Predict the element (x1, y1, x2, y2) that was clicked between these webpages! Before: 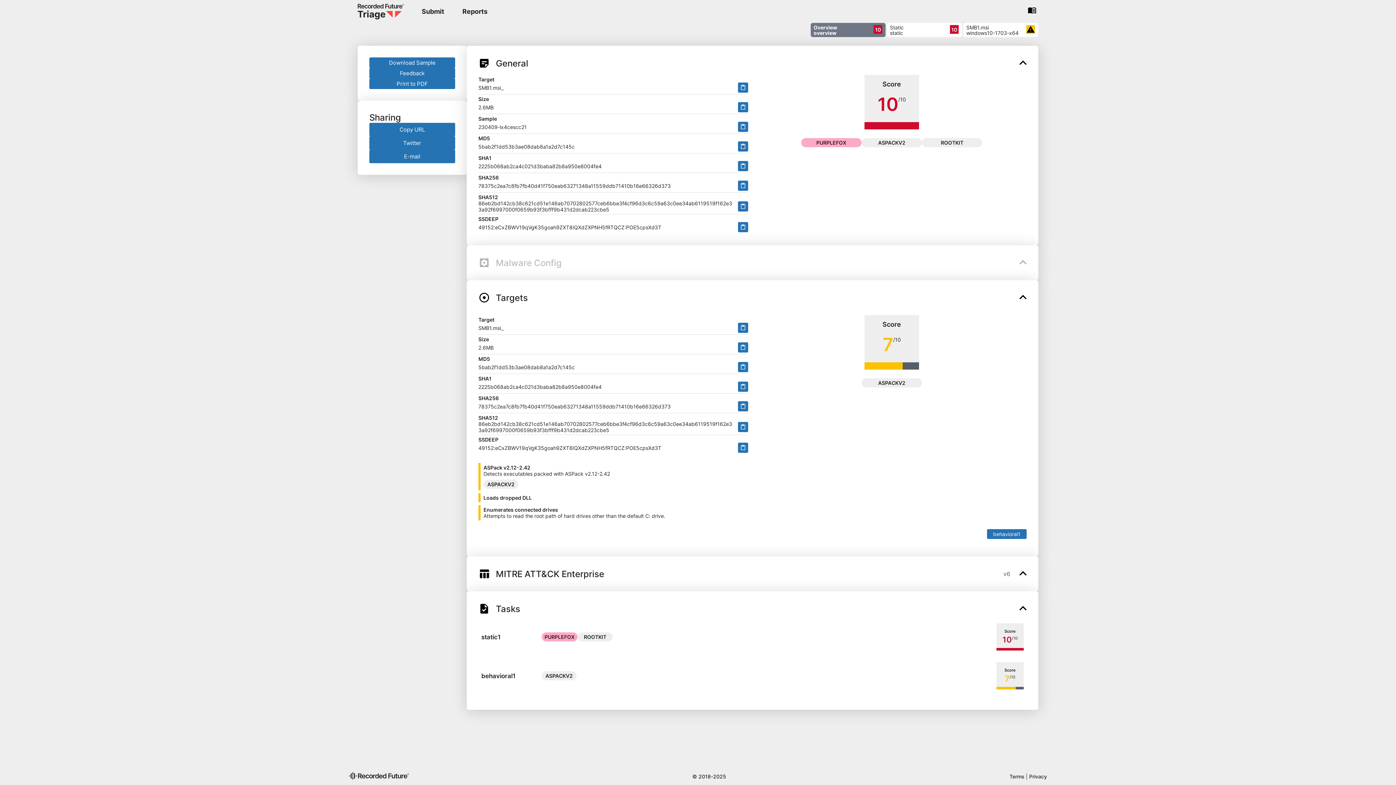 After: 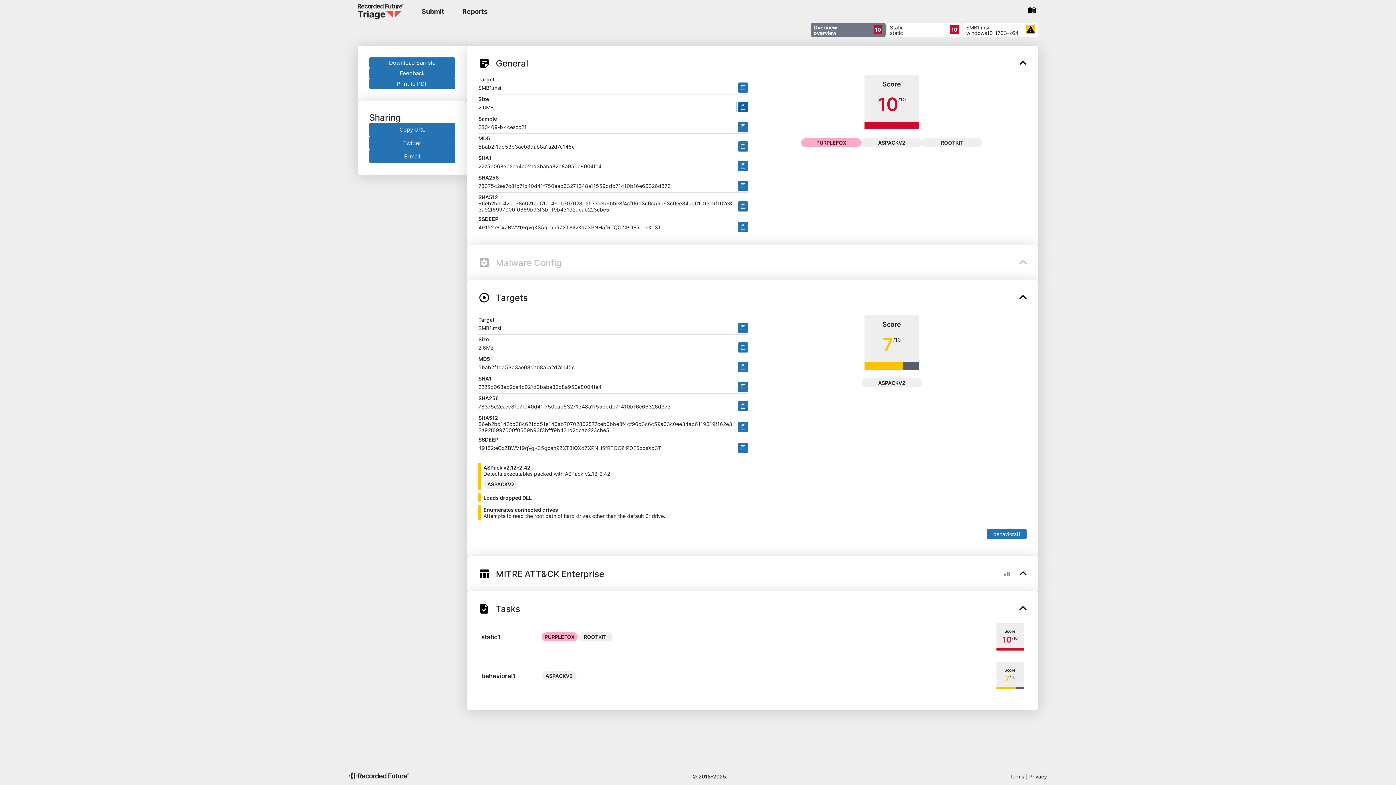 Action: bbox: (738, 102, 748, 112) label: Clipboard